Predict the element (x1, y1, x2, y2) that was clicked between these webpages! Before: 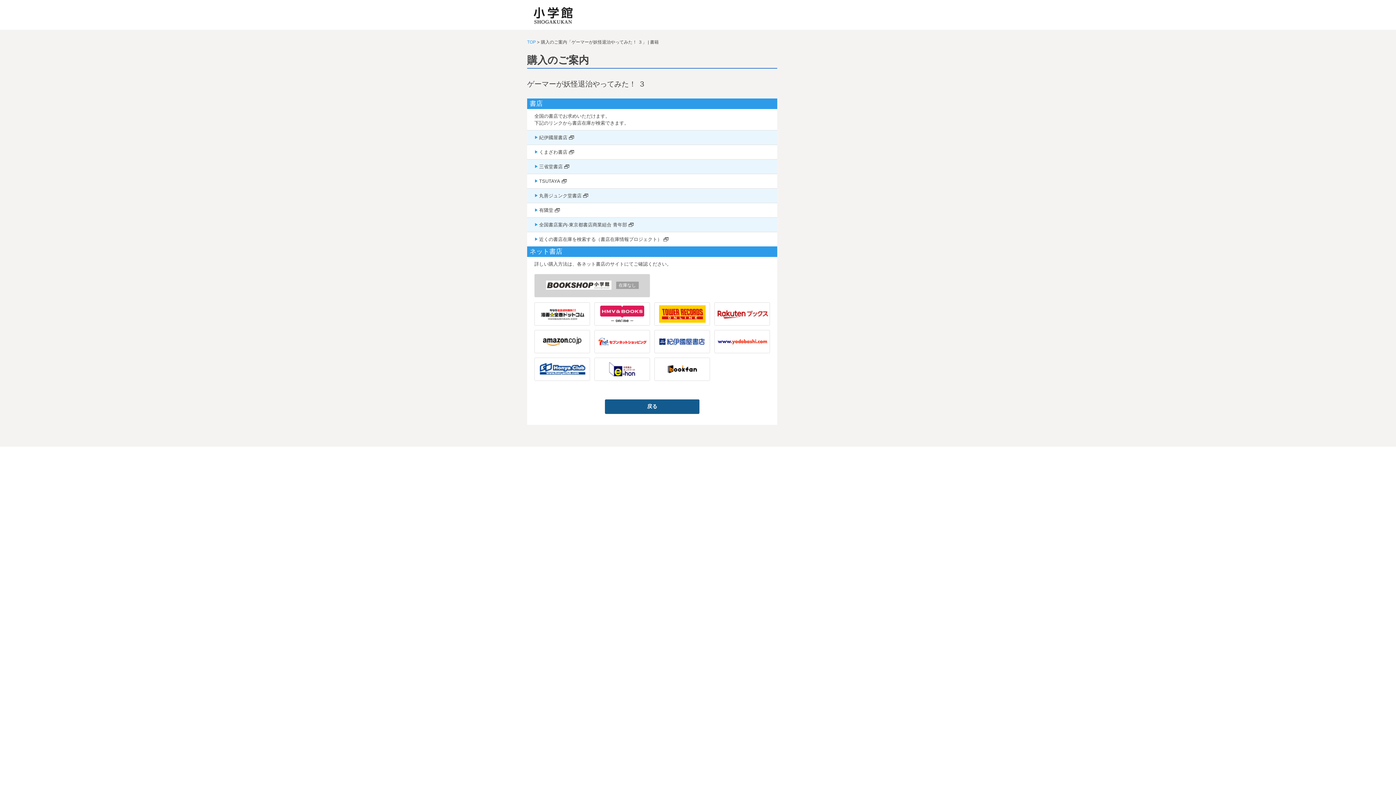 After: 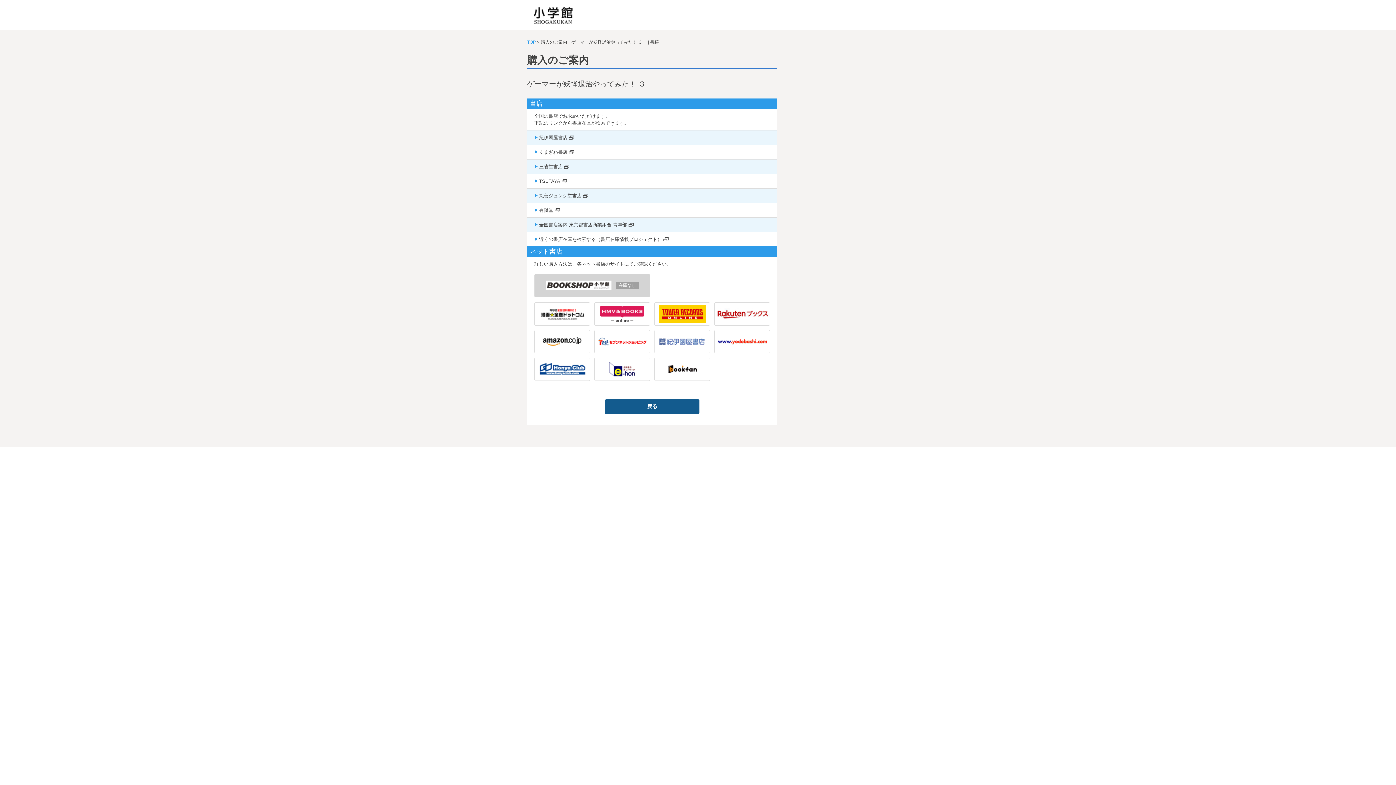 Action: bbox: (654, 330, 710, 353)